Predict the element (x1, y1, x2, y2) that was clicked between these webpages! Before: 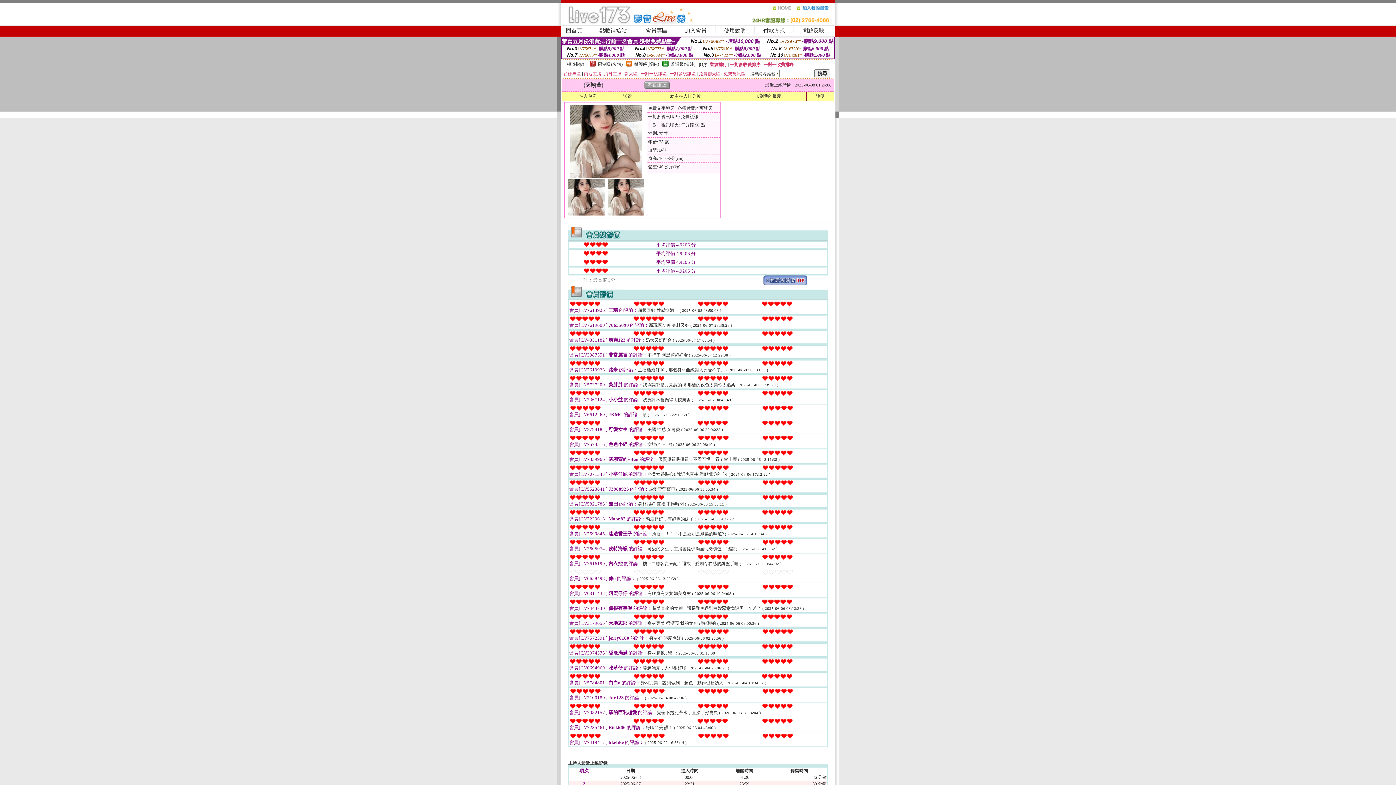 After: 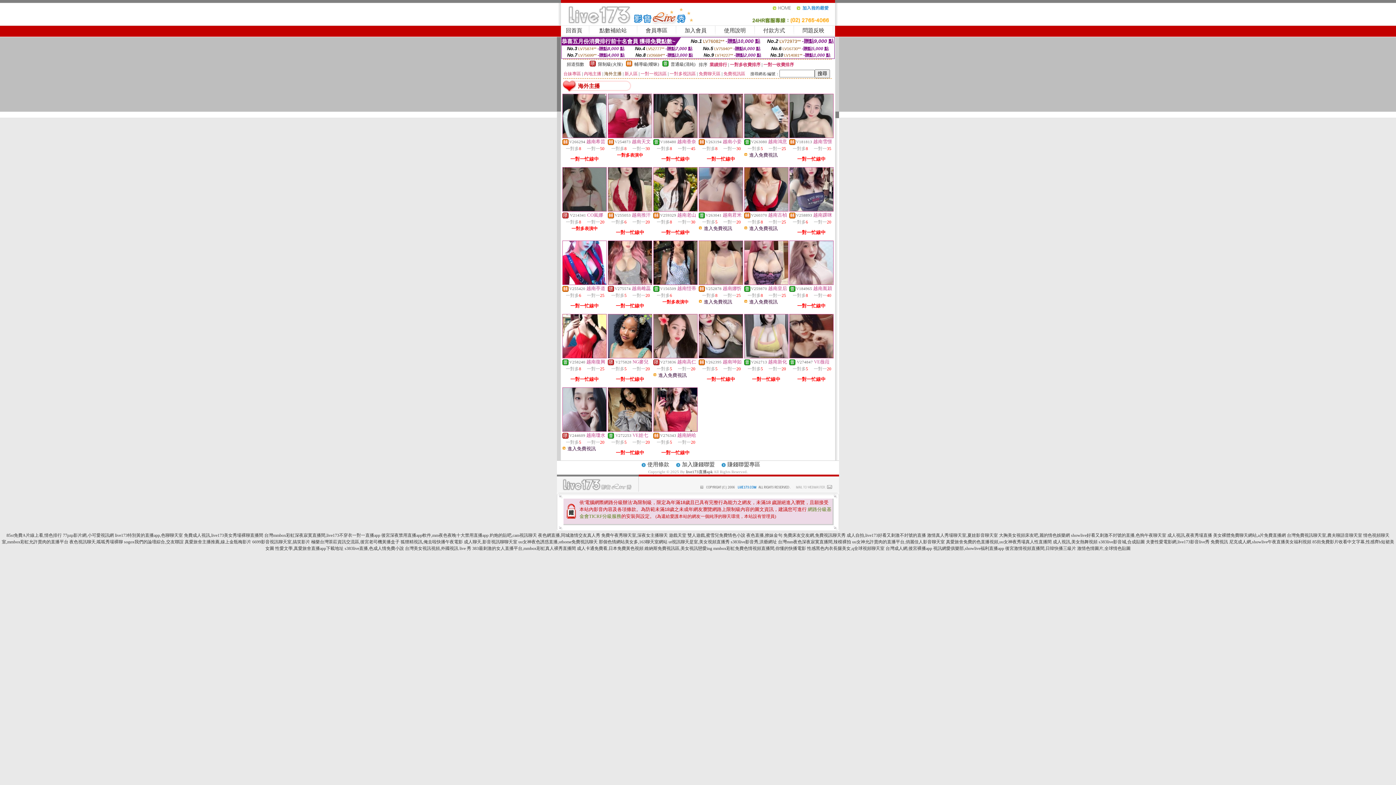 Action: bbox: (604, 71, 621, 76) label: 海外主播